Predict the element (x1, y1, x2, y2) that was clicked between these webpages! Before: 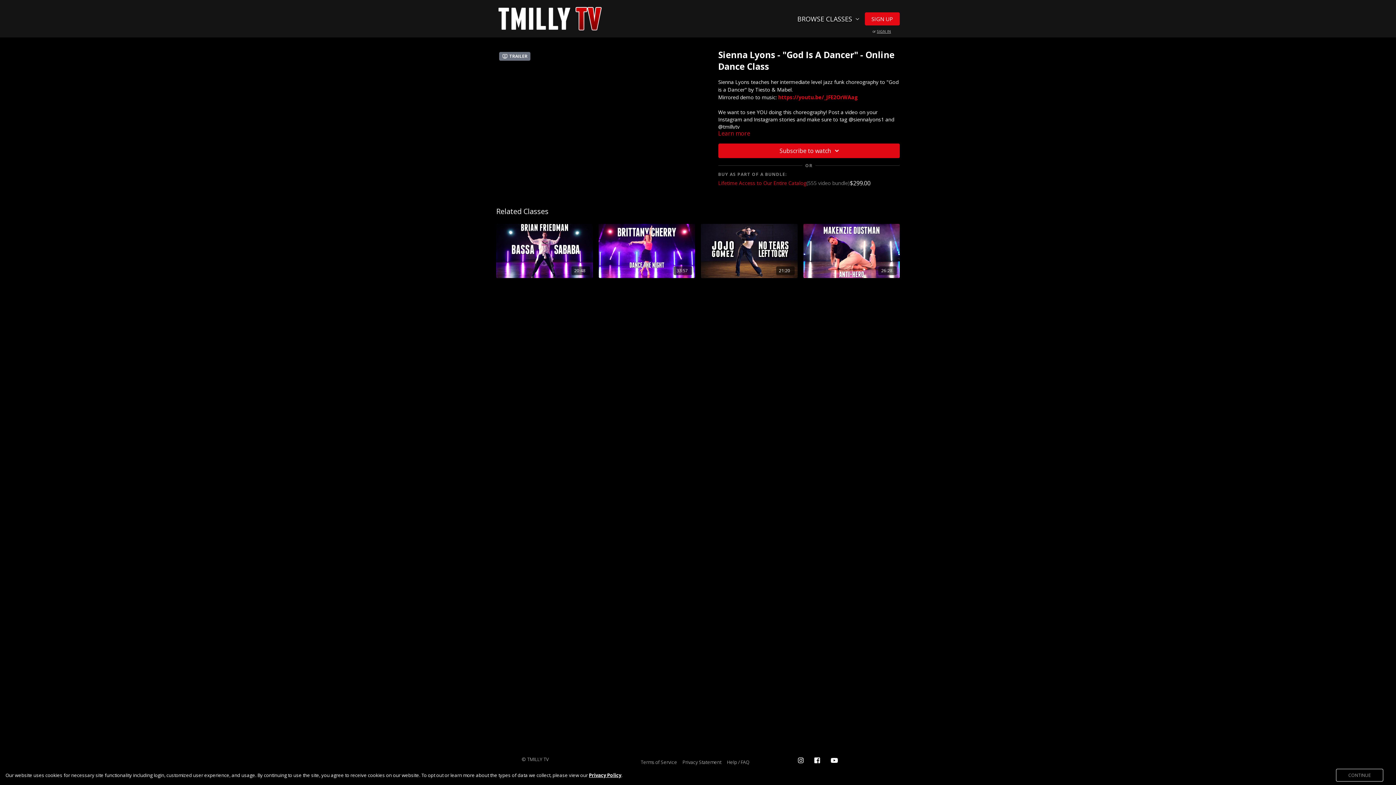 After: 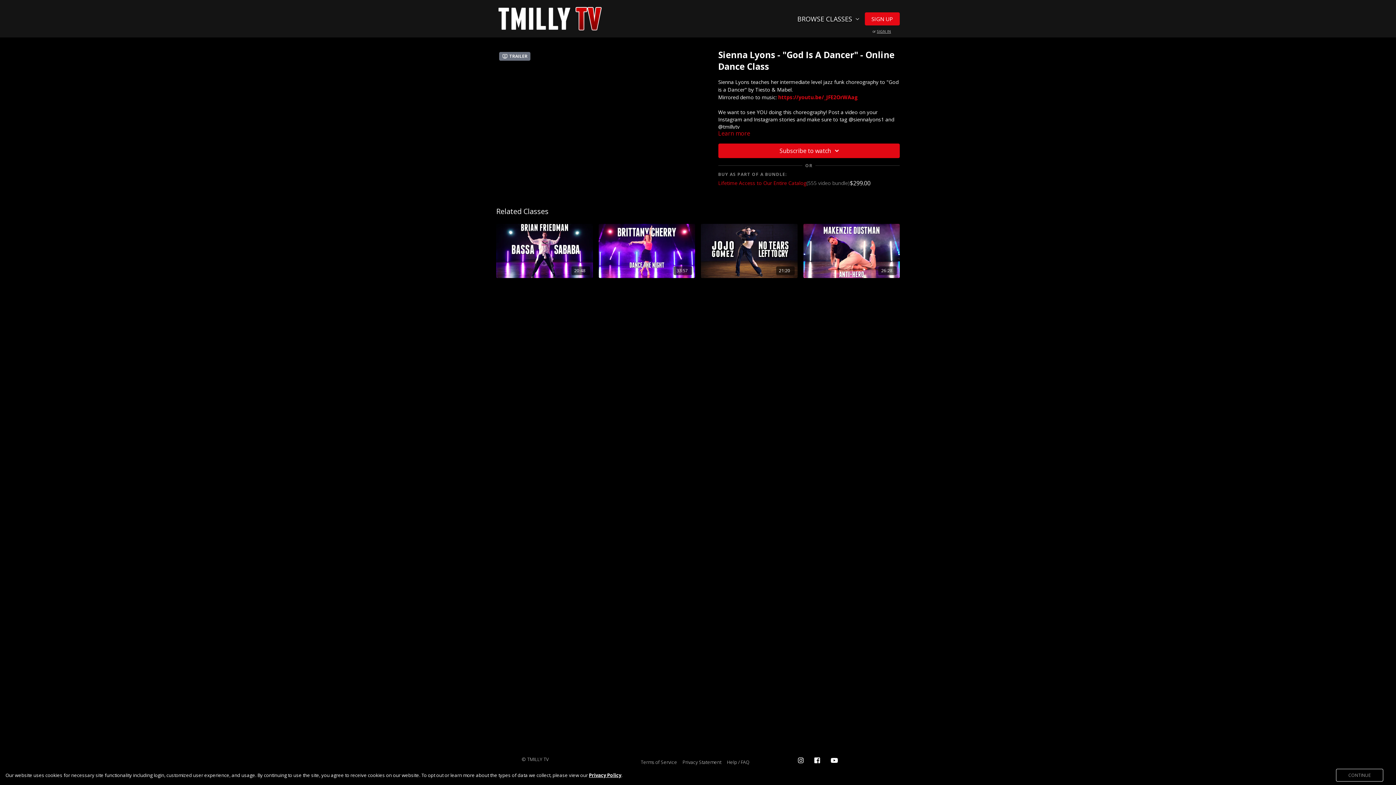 Action: bbox: (830, 756, 838, 765)